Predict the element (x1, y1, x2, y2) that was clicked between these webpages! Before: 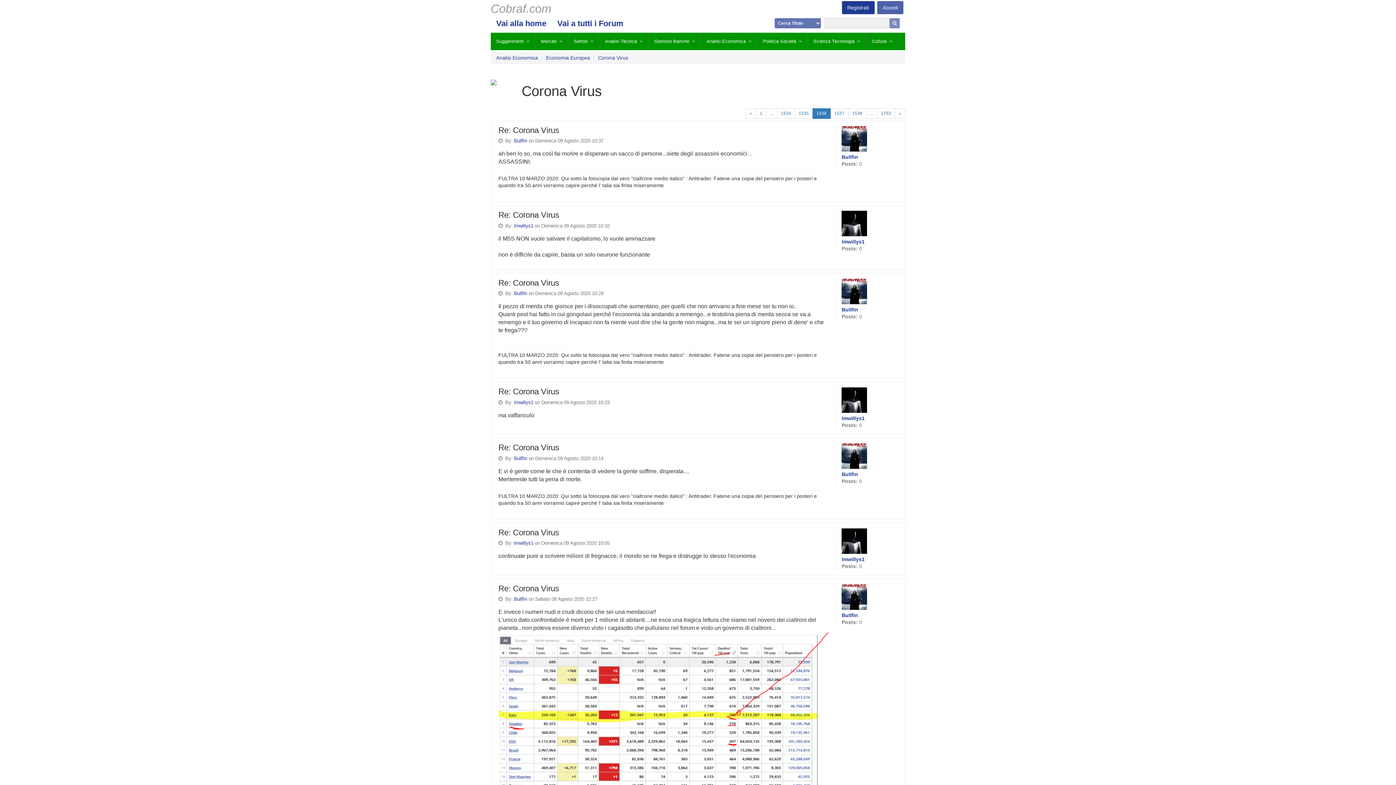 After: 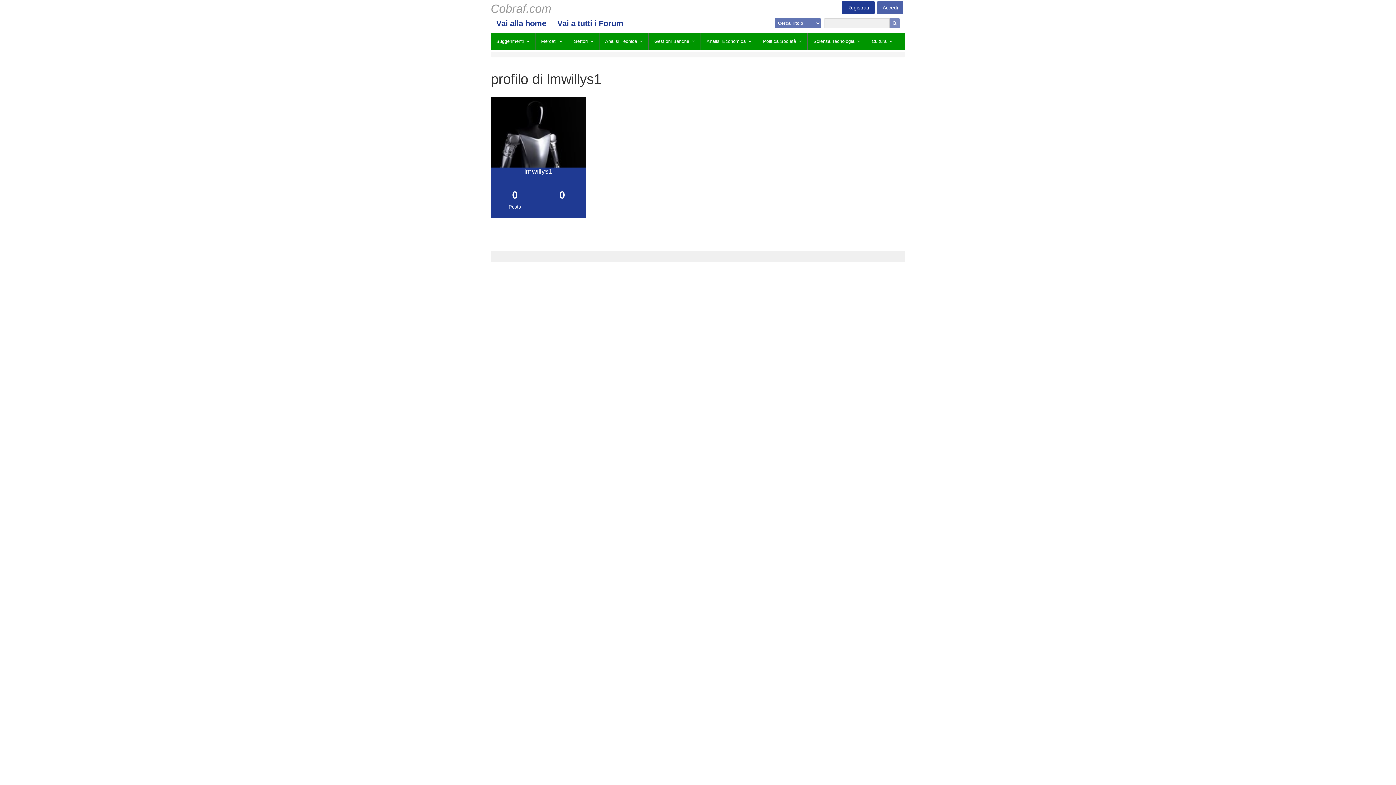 Action: bbox: (514, 399, 533, 405) label: lmwillys1